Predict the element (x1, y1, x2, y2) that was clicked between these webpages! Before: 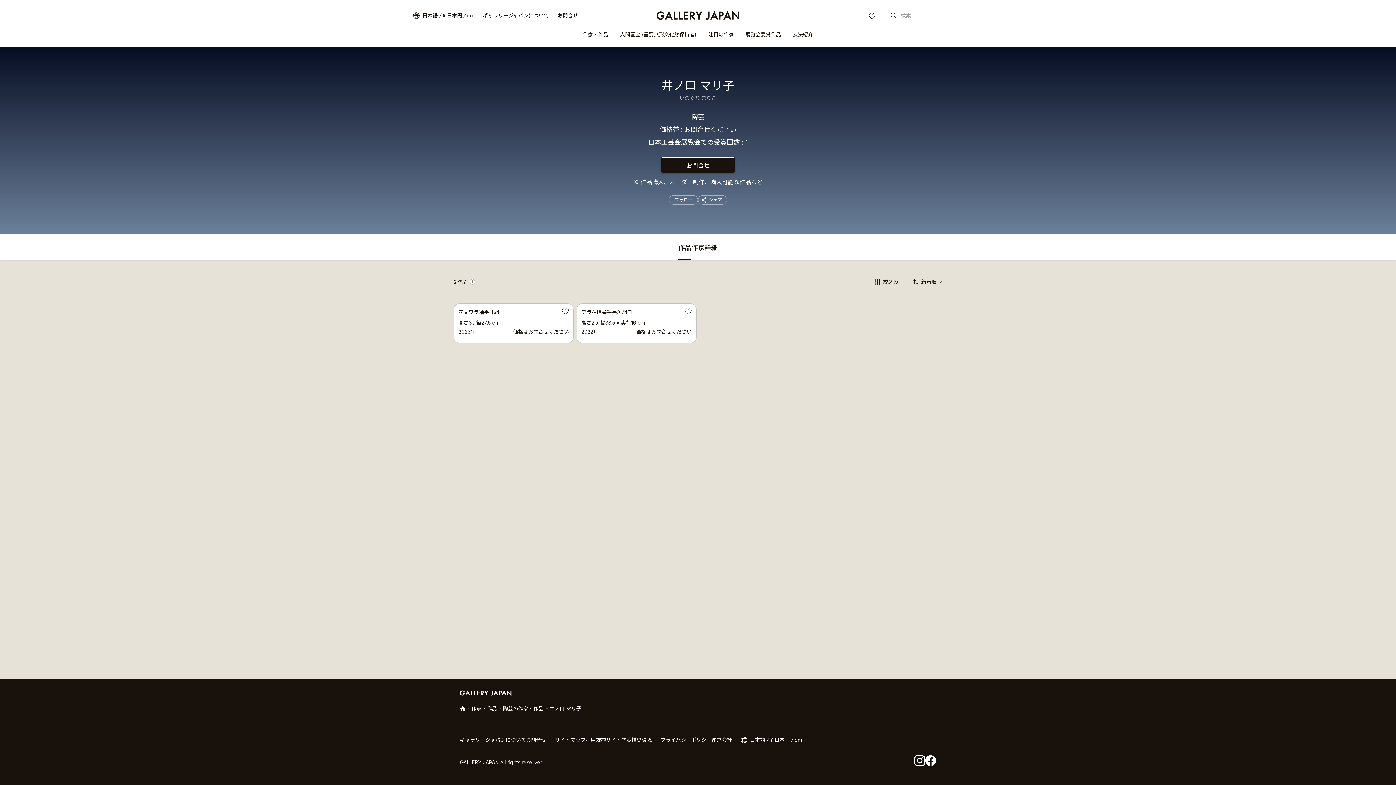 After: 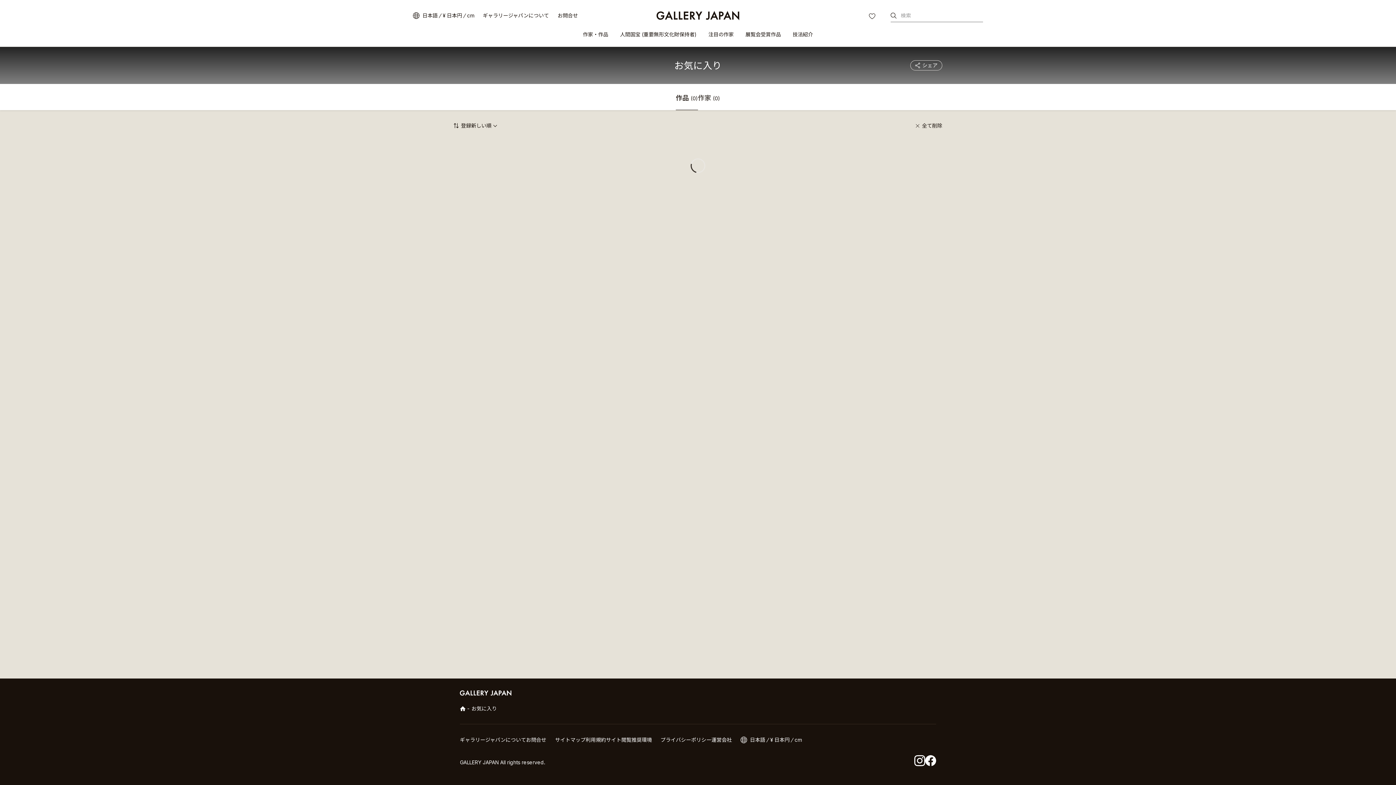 Action: label: お気に入り bbox: (869, 13, 877, 21)